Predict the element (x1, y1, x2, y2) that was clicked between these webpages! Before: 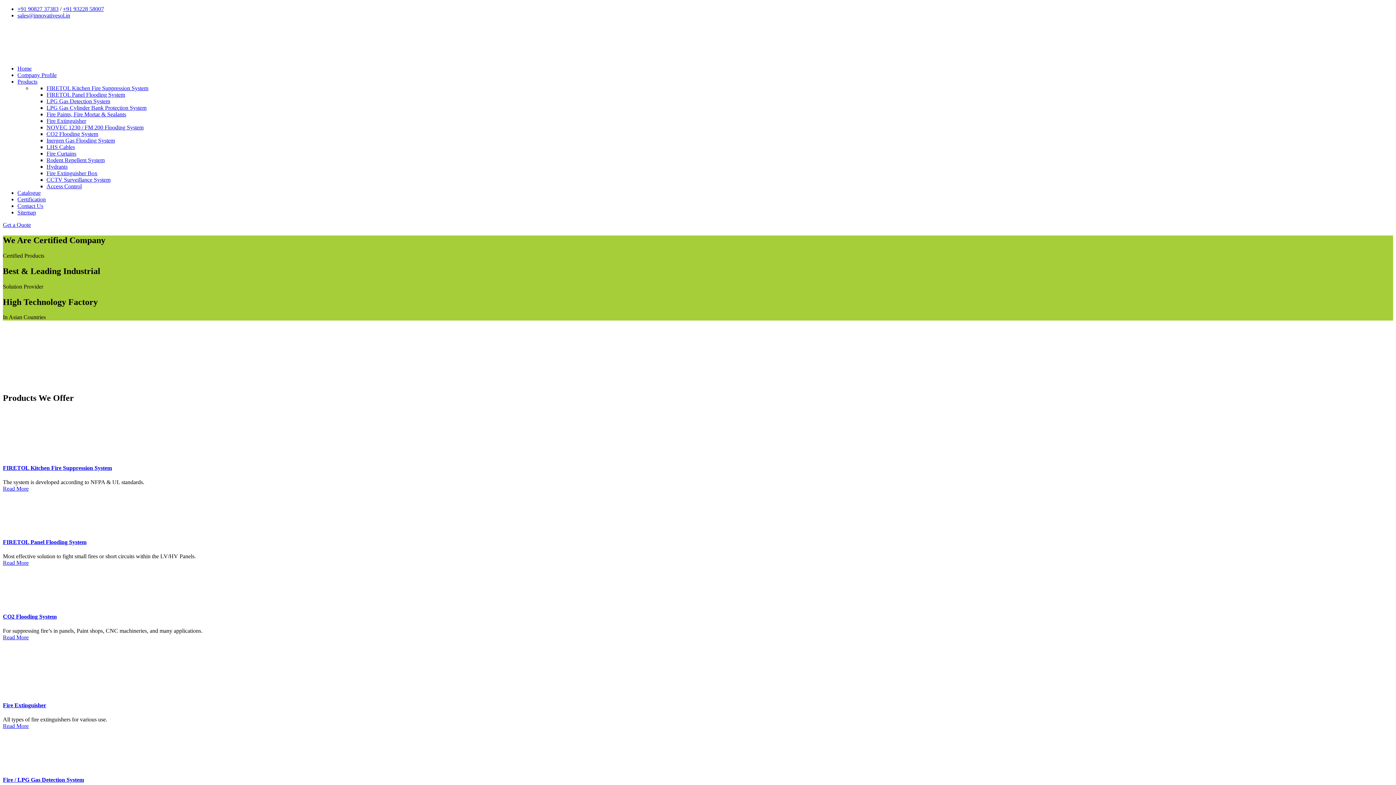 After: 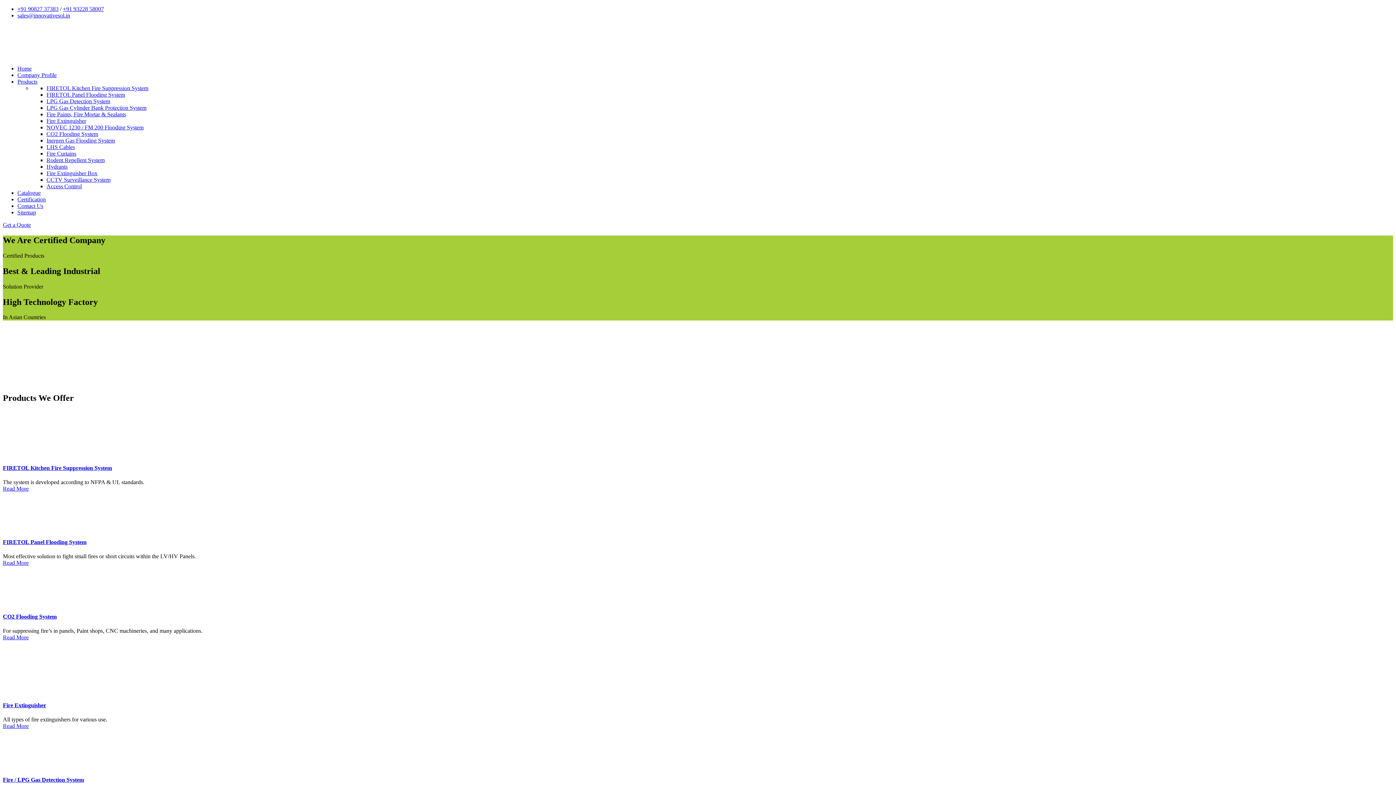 Action: label: FIRETOL Panel Flooding System bbox: (46, 91, 125, 97)